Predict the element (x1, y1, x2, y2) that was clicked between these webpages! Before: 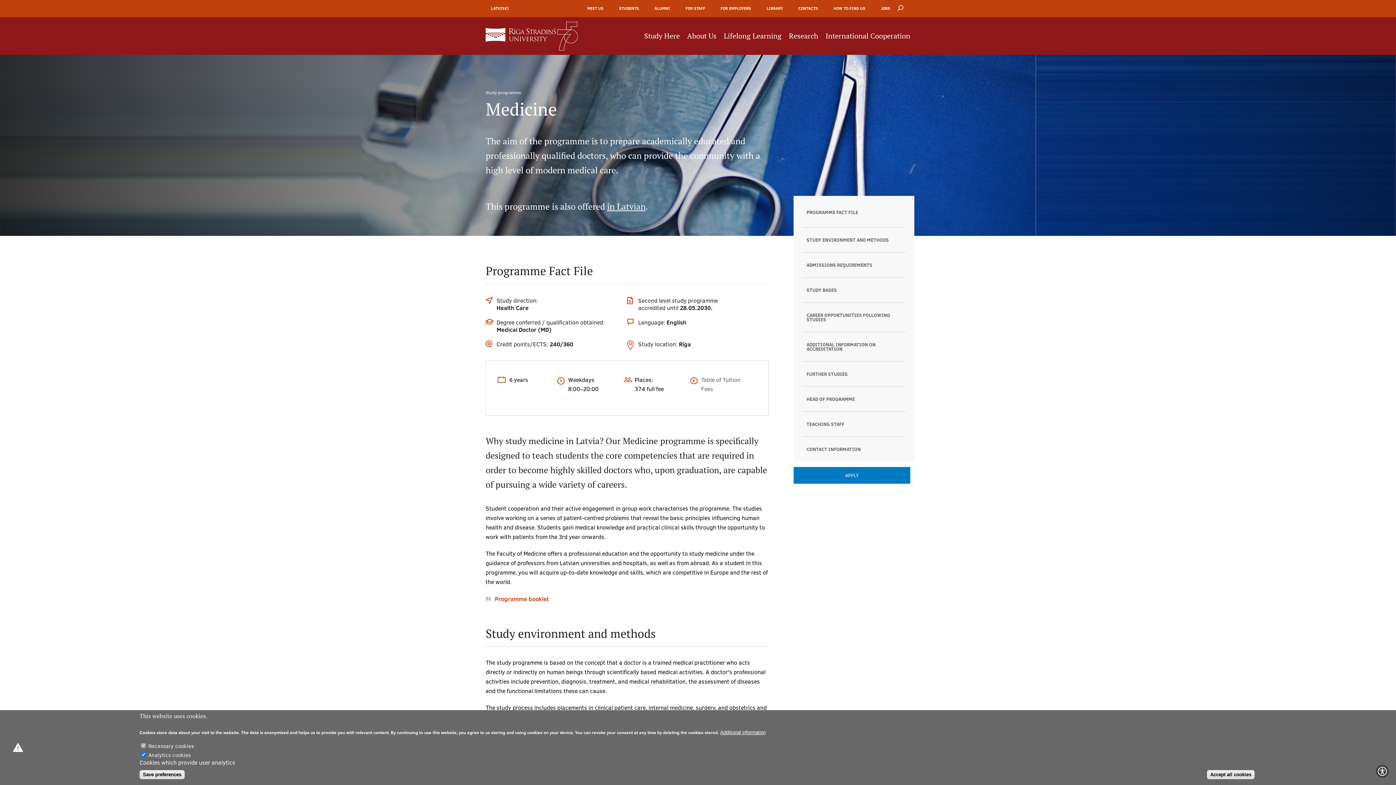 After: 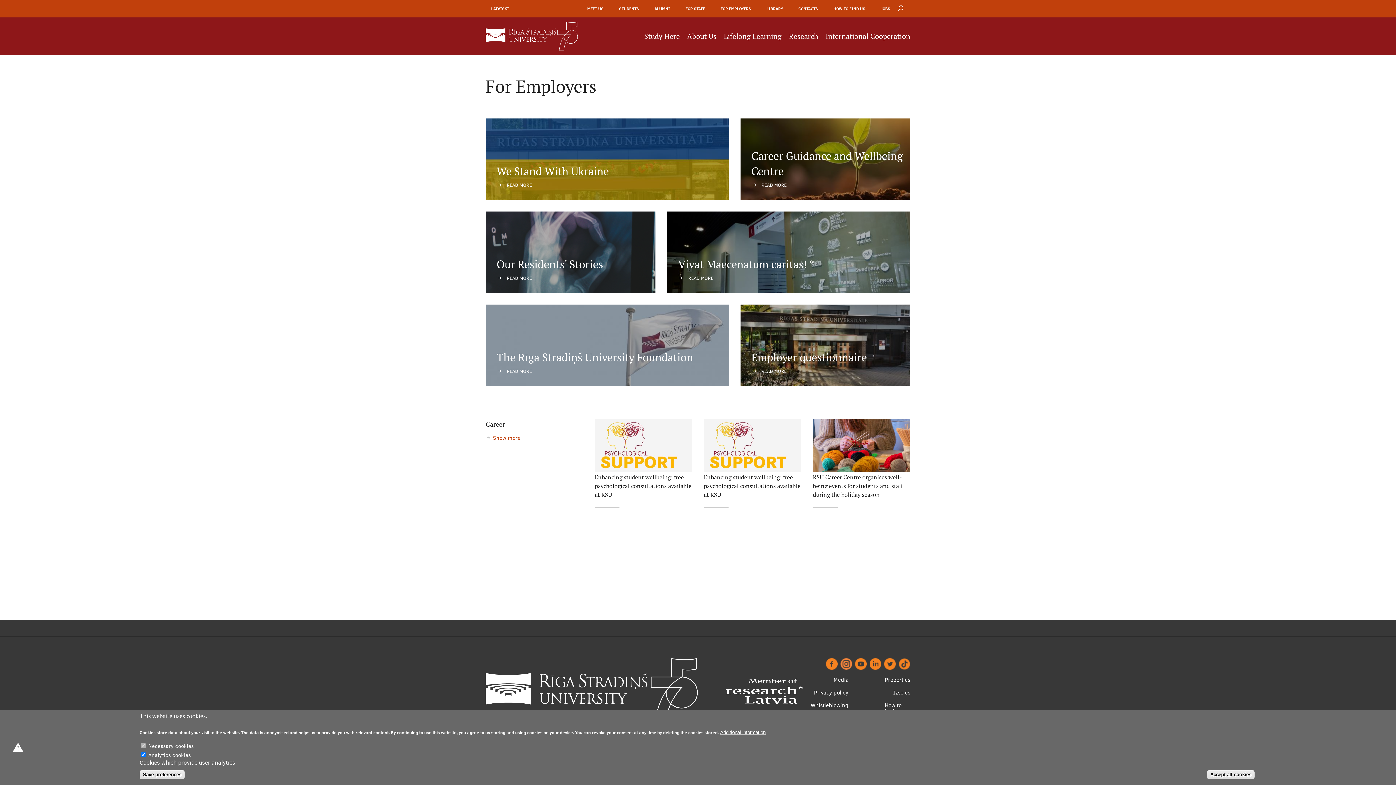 Action: bbox: (720, 5, 751, 11) label: FOR EMPLOYERS